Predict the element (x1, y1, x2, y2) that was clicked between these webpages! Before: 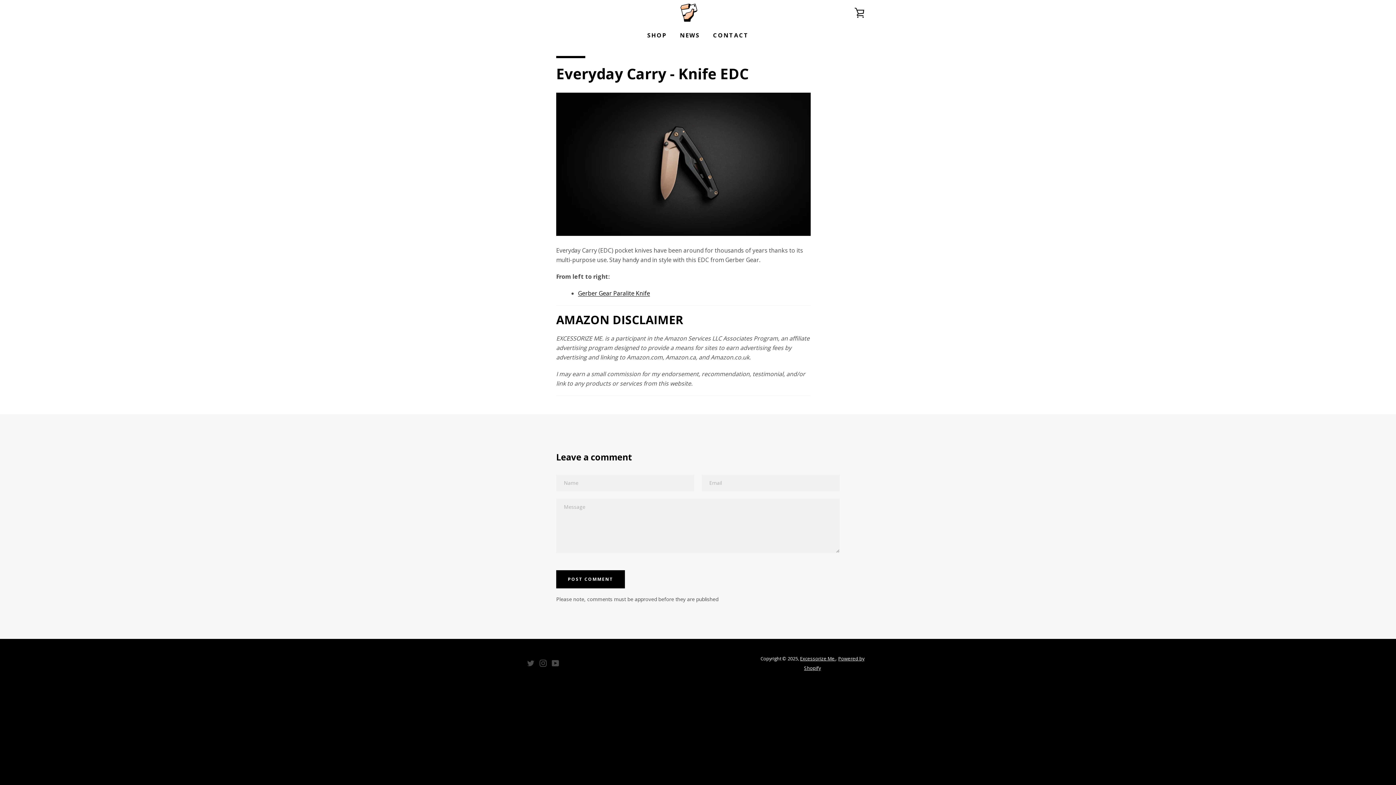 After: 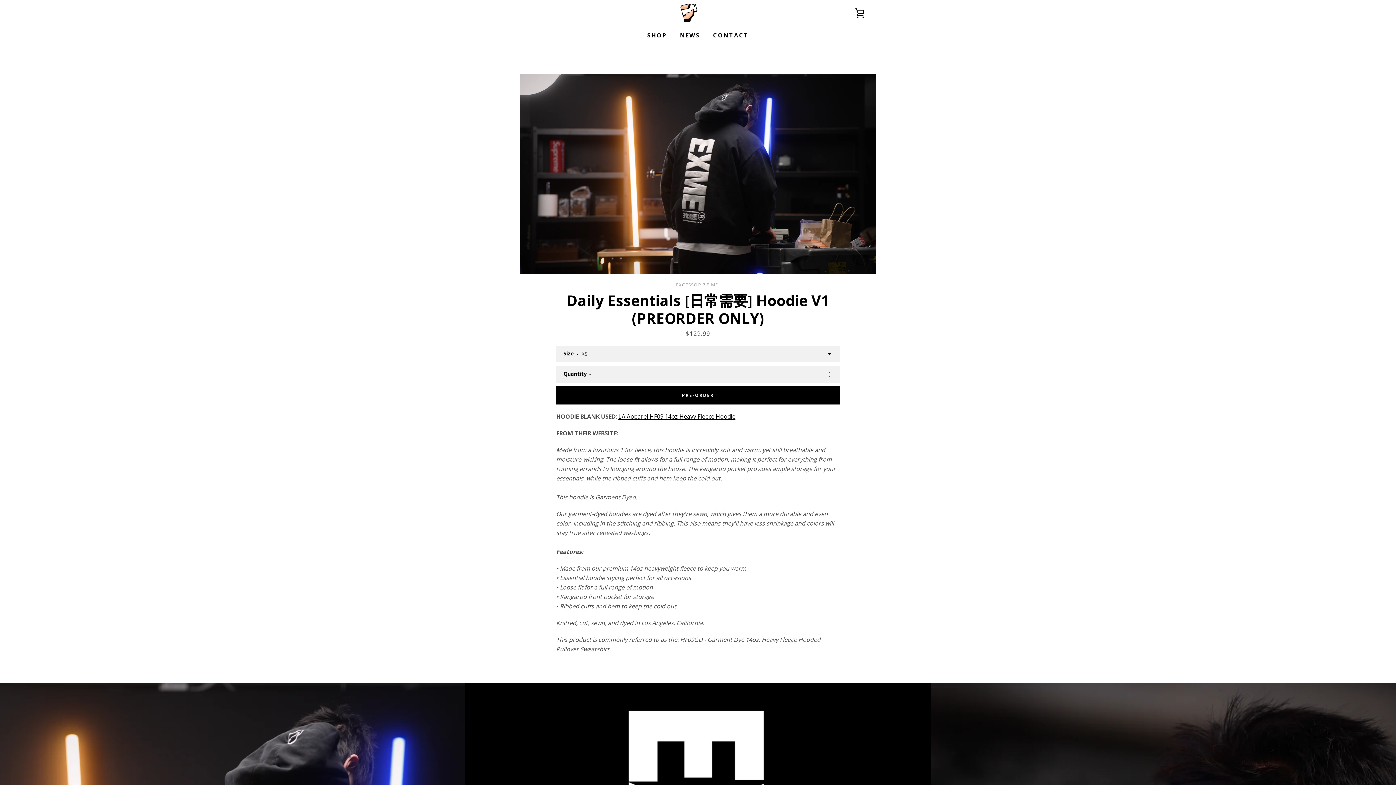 Action: bbox: (641, 25, 672, 45) label: SHOP